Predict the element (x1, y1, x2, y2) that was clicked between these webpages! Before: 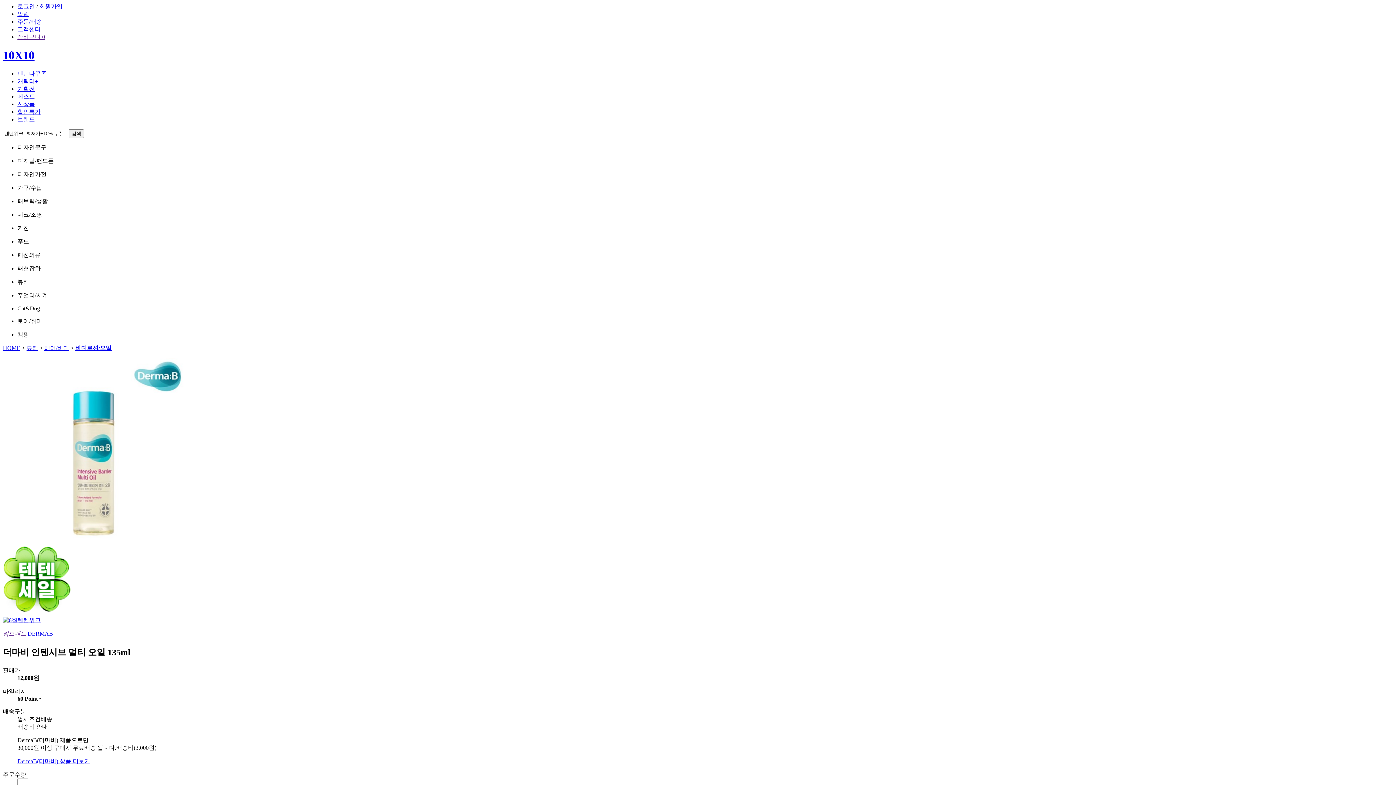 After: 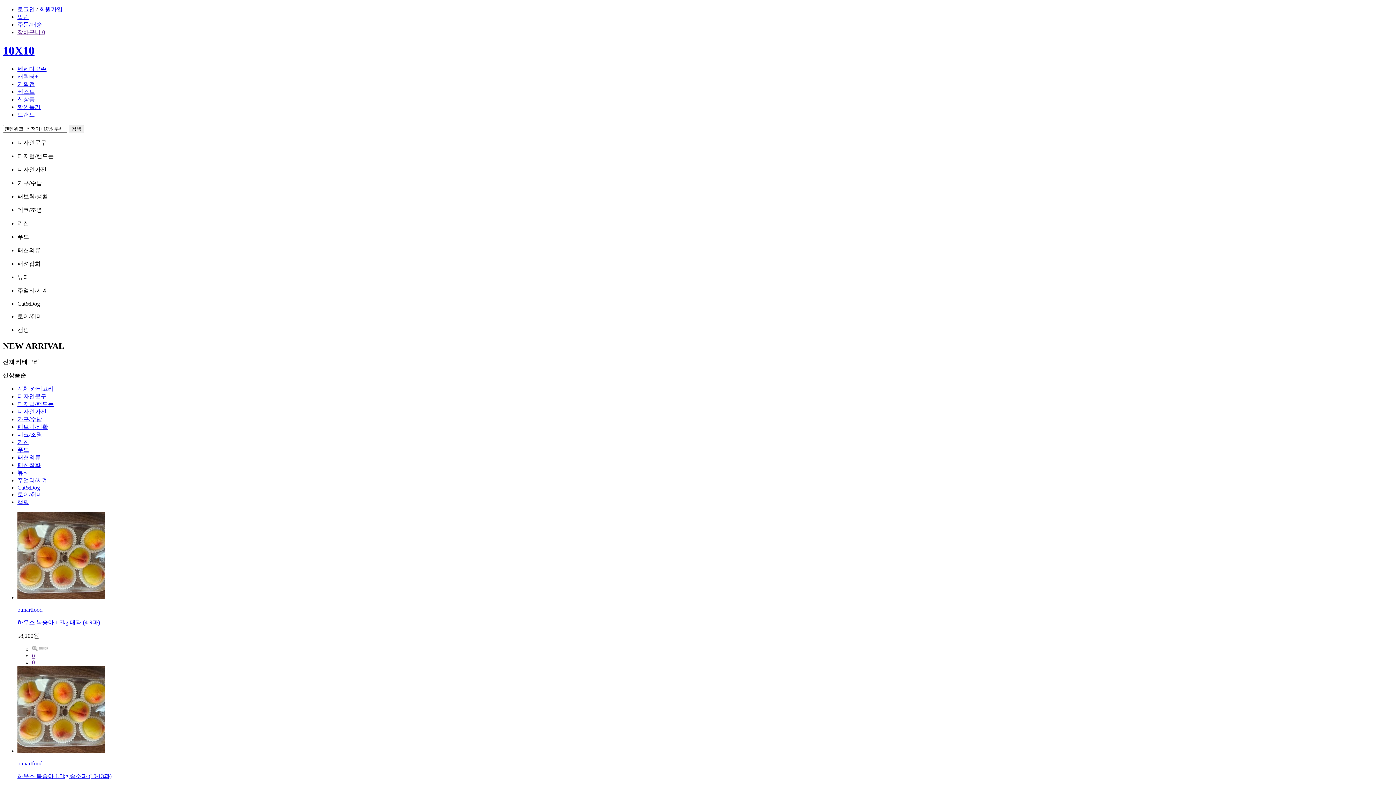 Action: bbox: (17, 101, 34, 107) label: 신상품